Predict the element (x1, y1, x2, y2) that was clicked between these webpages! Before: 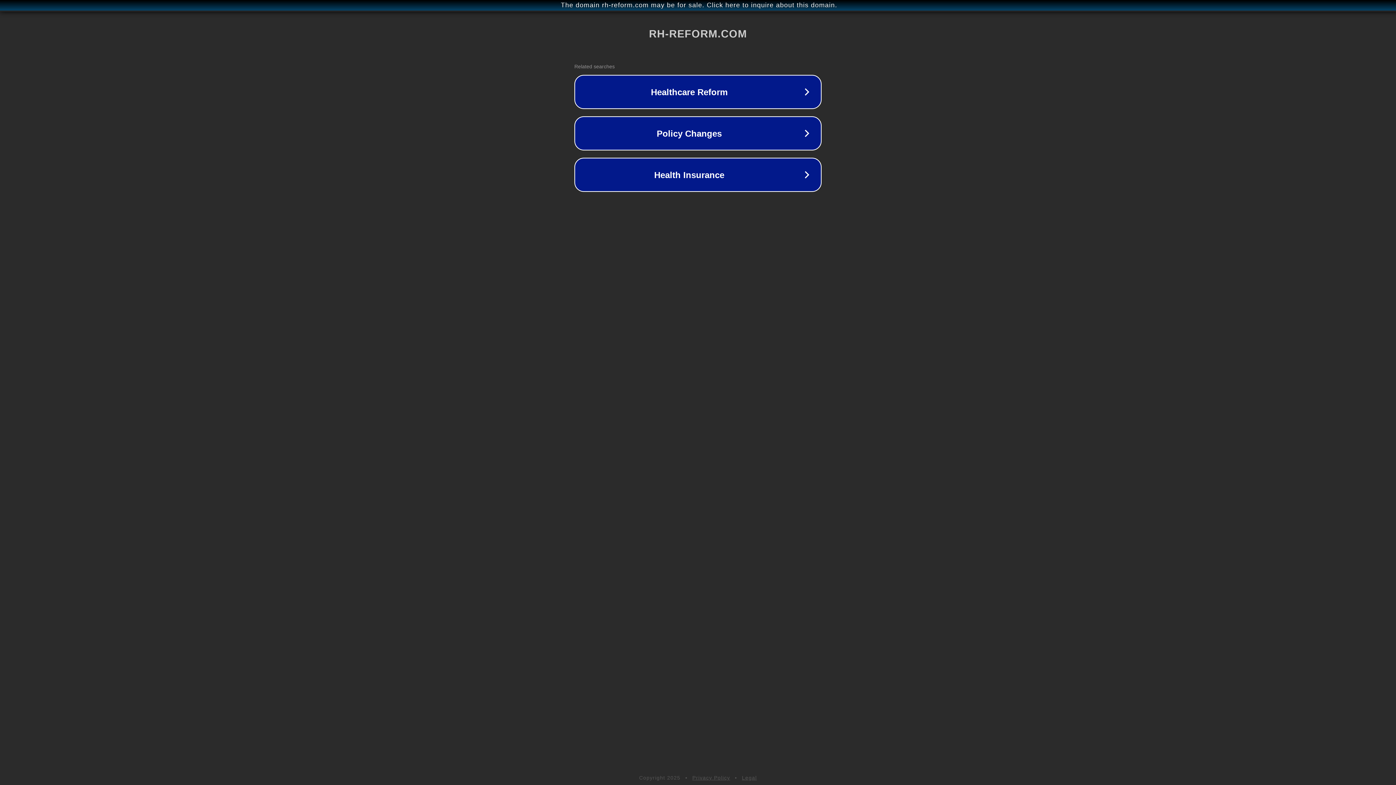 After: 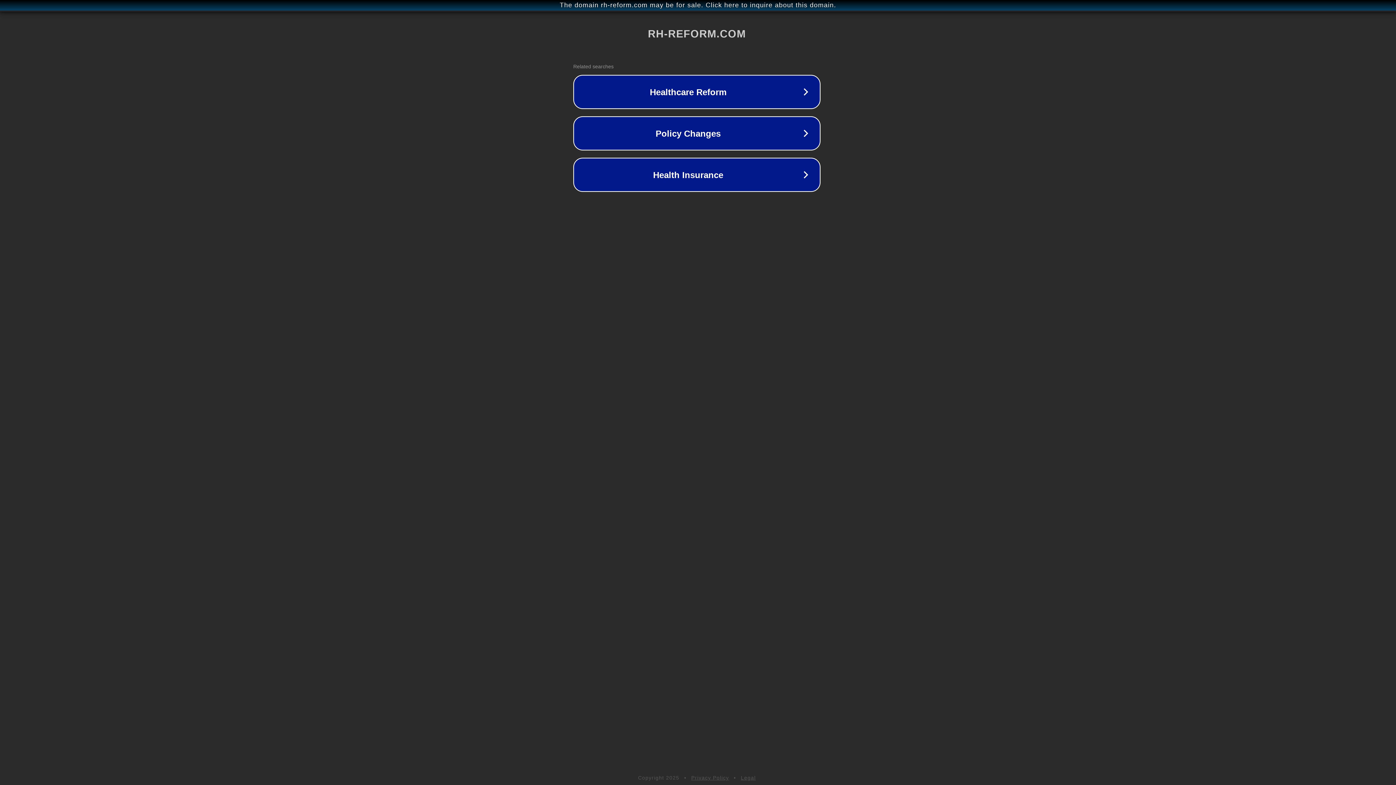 Action: bbox: (1, 1, 1397, 9) label: The domain rh-reform.com may be for sale. Click here to inquire about this domain.